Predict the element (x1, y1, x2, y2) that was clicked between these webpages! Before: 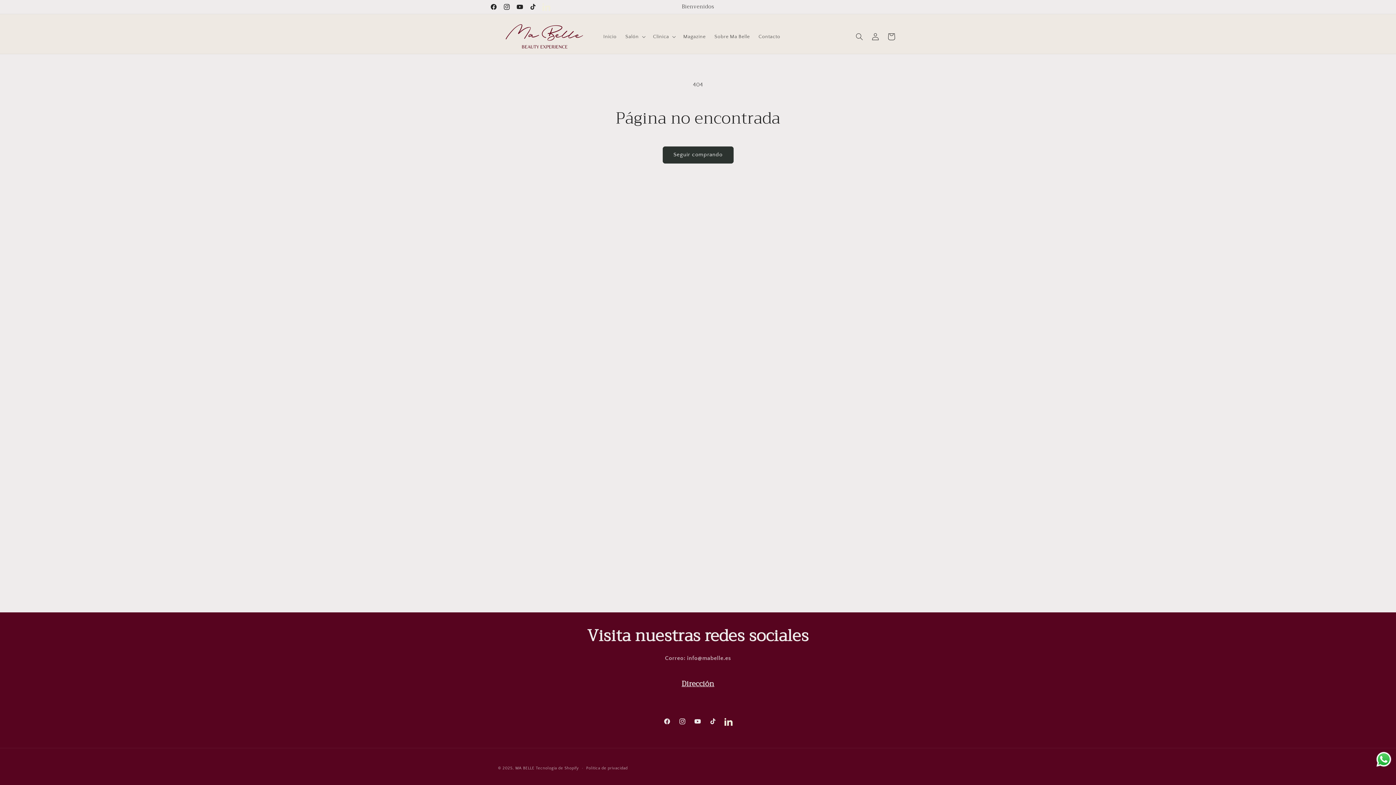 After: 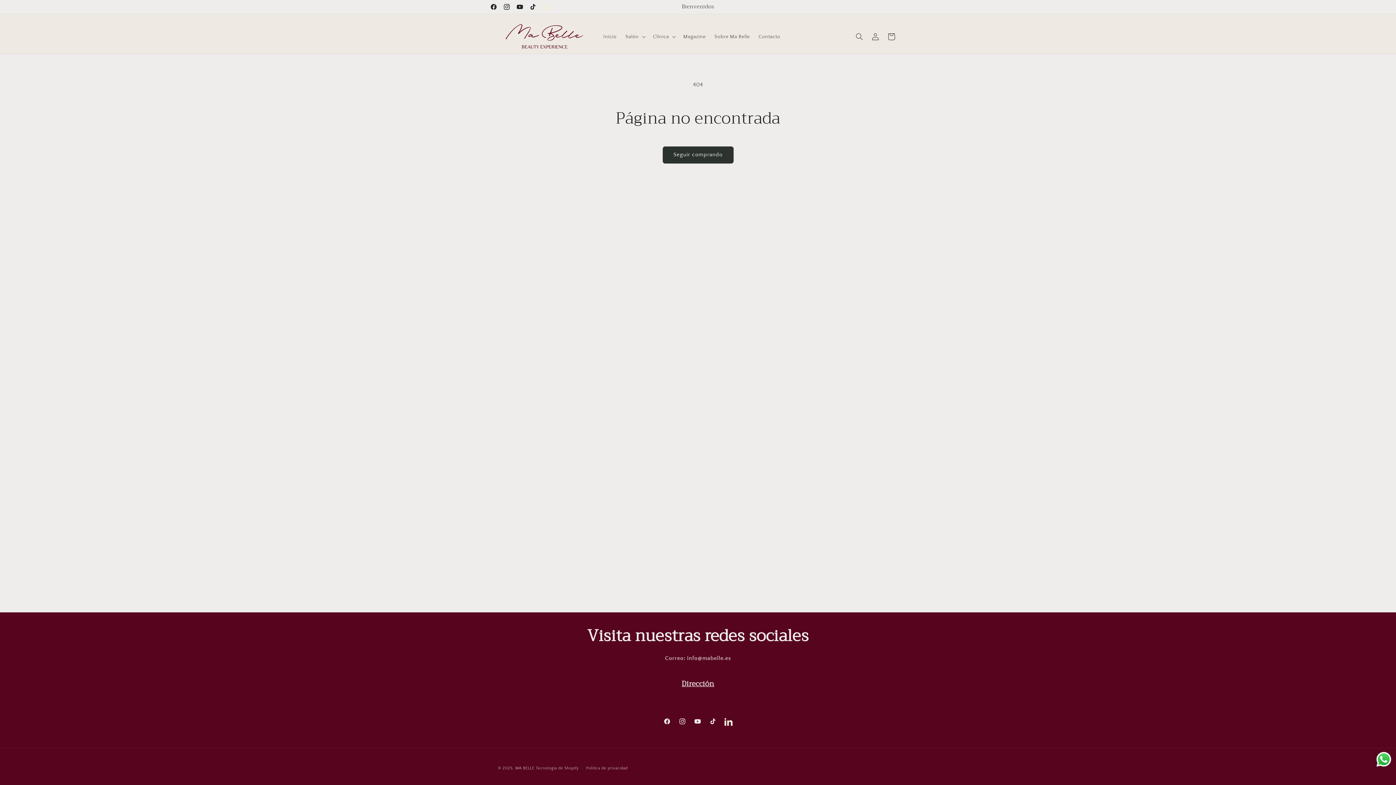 Action: bbox: (539, 0, 553, 13) label: Translation missing: es.general.social.links.linkedin